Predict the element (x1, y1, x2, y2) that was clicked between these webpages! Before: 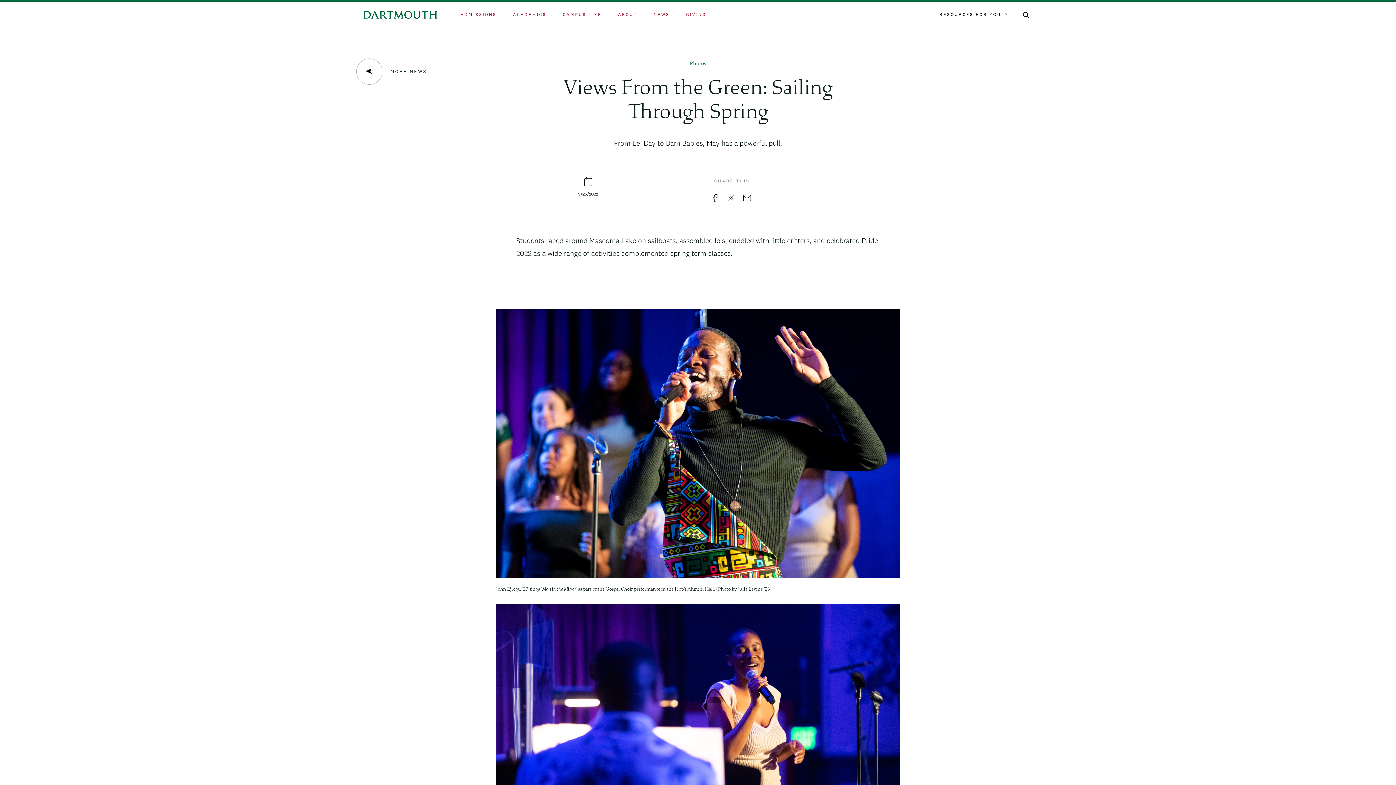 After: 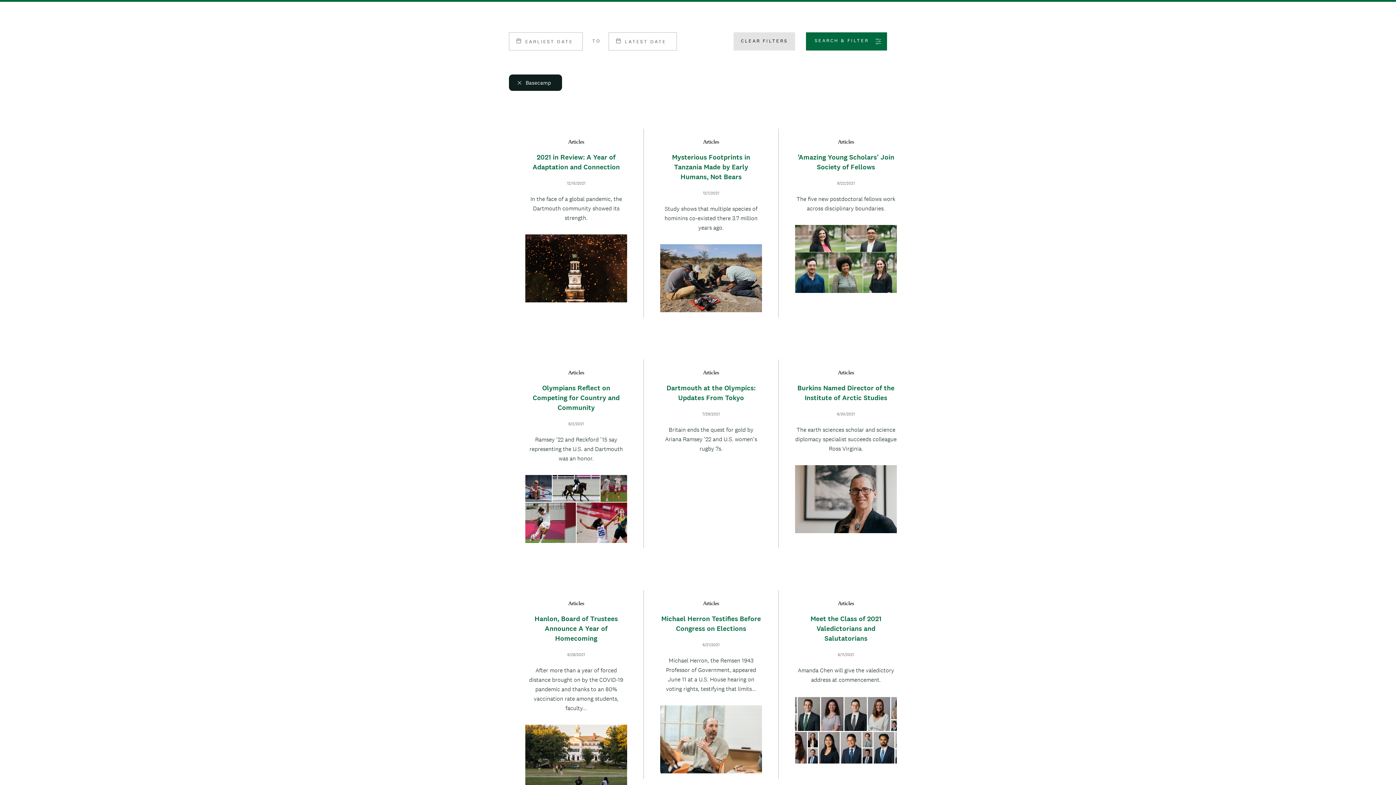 Action: bbox: (343, 58, 426, 84) label: MORE NEWS